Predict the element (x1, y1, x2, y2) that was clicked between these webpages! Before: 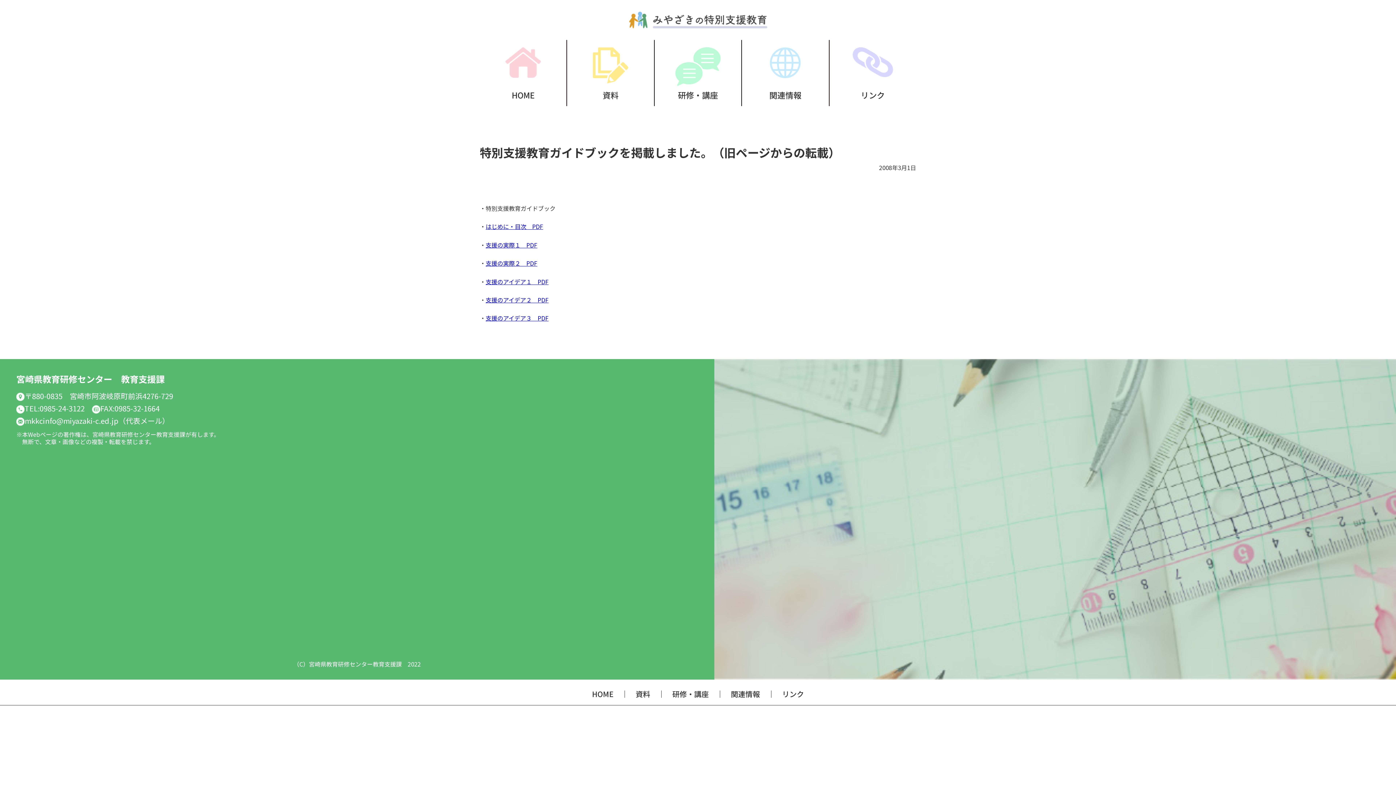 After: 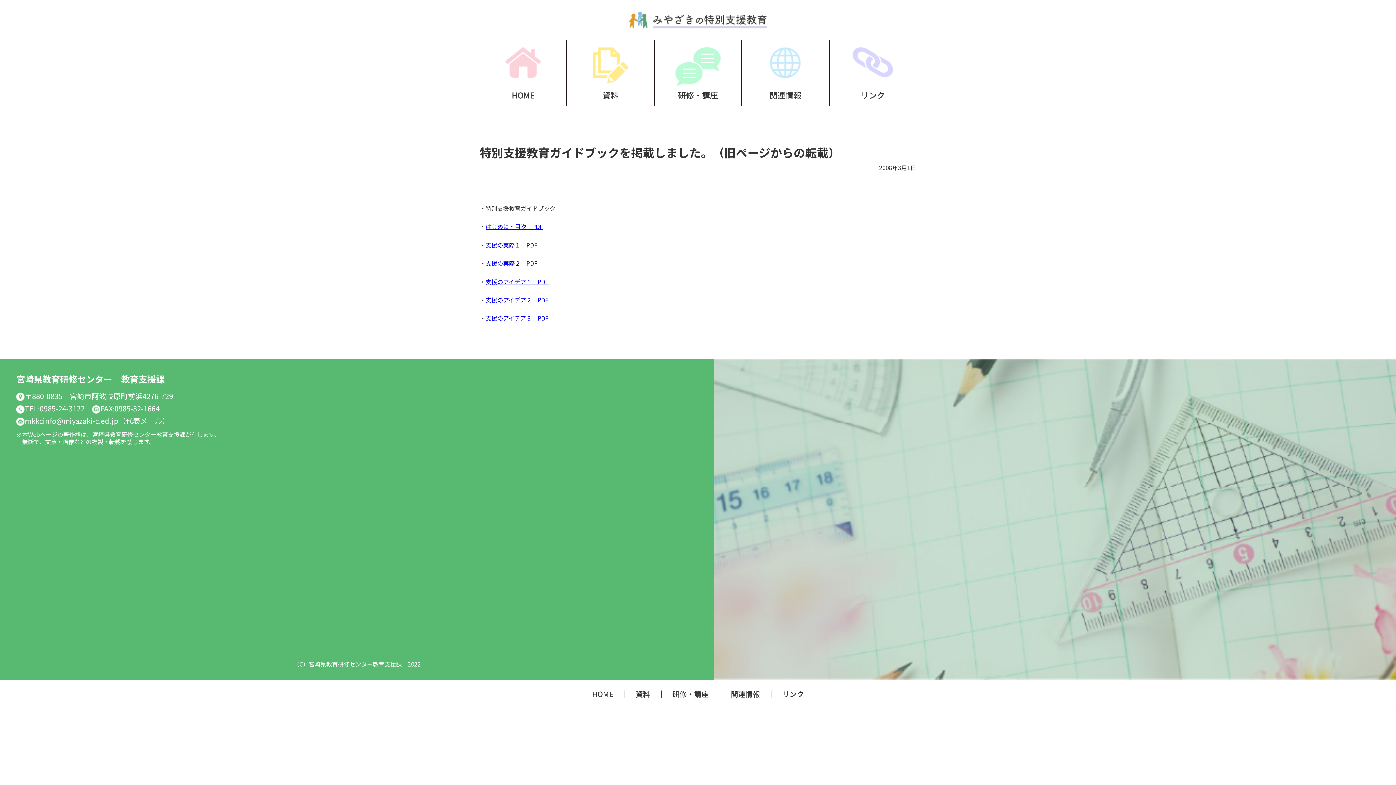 Action: label: 支援のアイデア１　PDF bbox: (485, 277, 548, 286)